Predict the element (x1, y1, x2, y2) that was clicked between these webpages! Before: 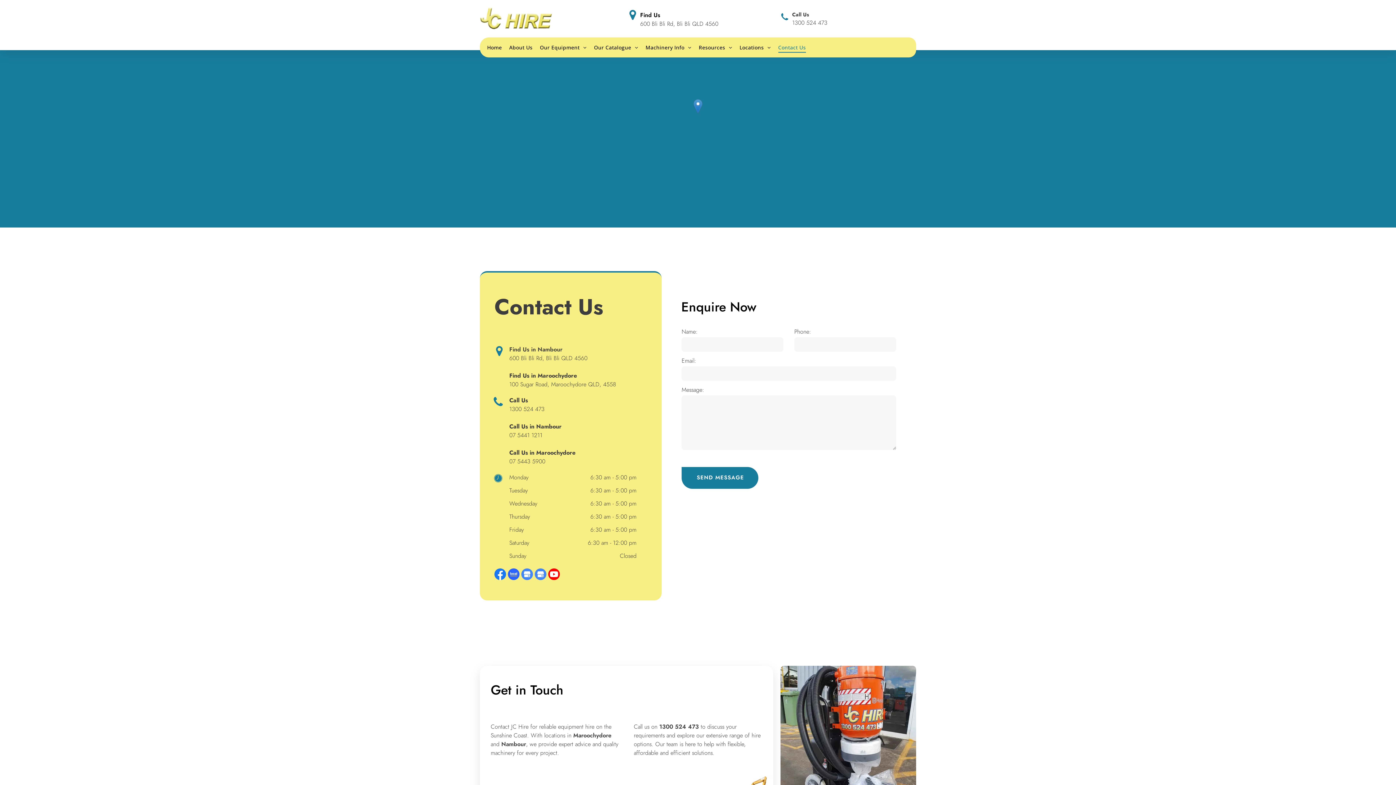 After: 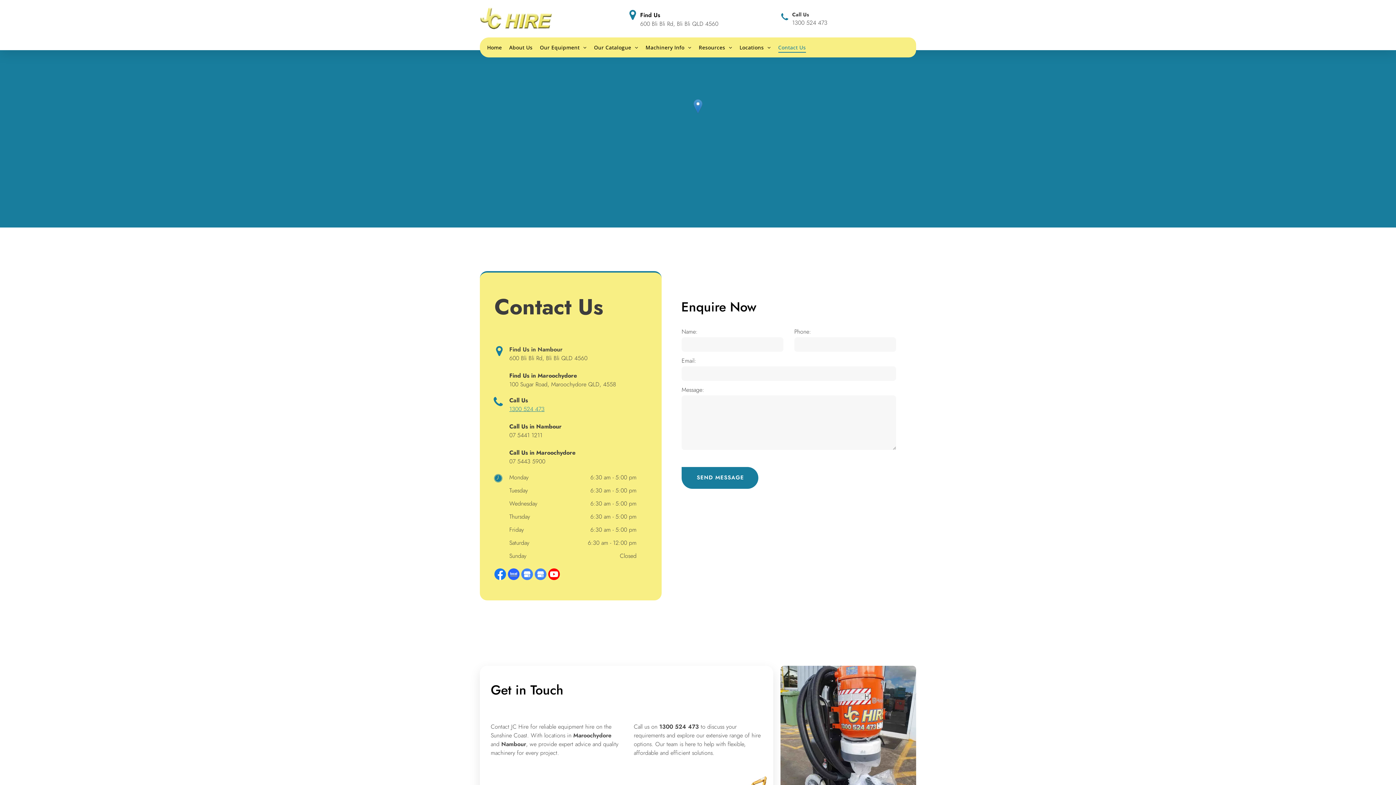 Action: bbox: (509, 405, 544, 413) label: 1300 524 473